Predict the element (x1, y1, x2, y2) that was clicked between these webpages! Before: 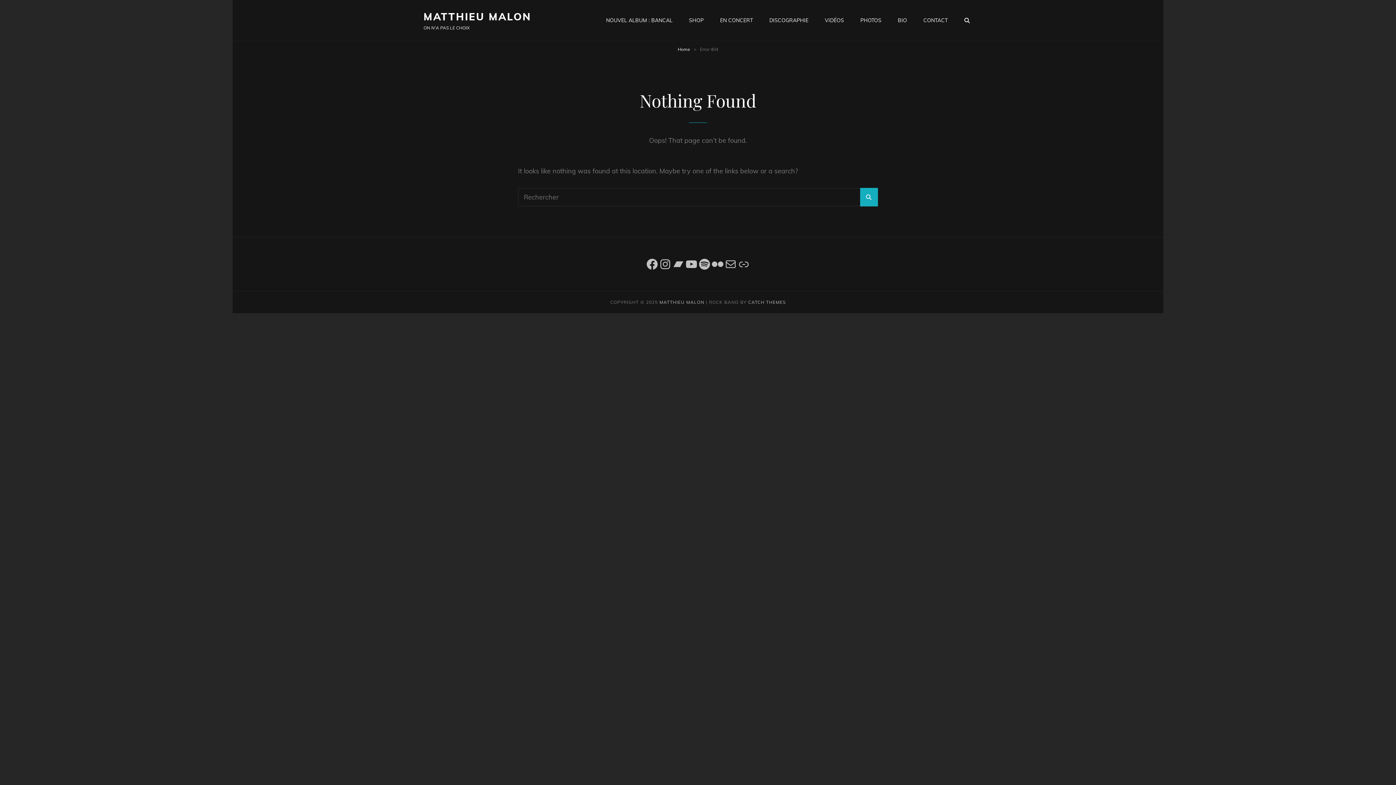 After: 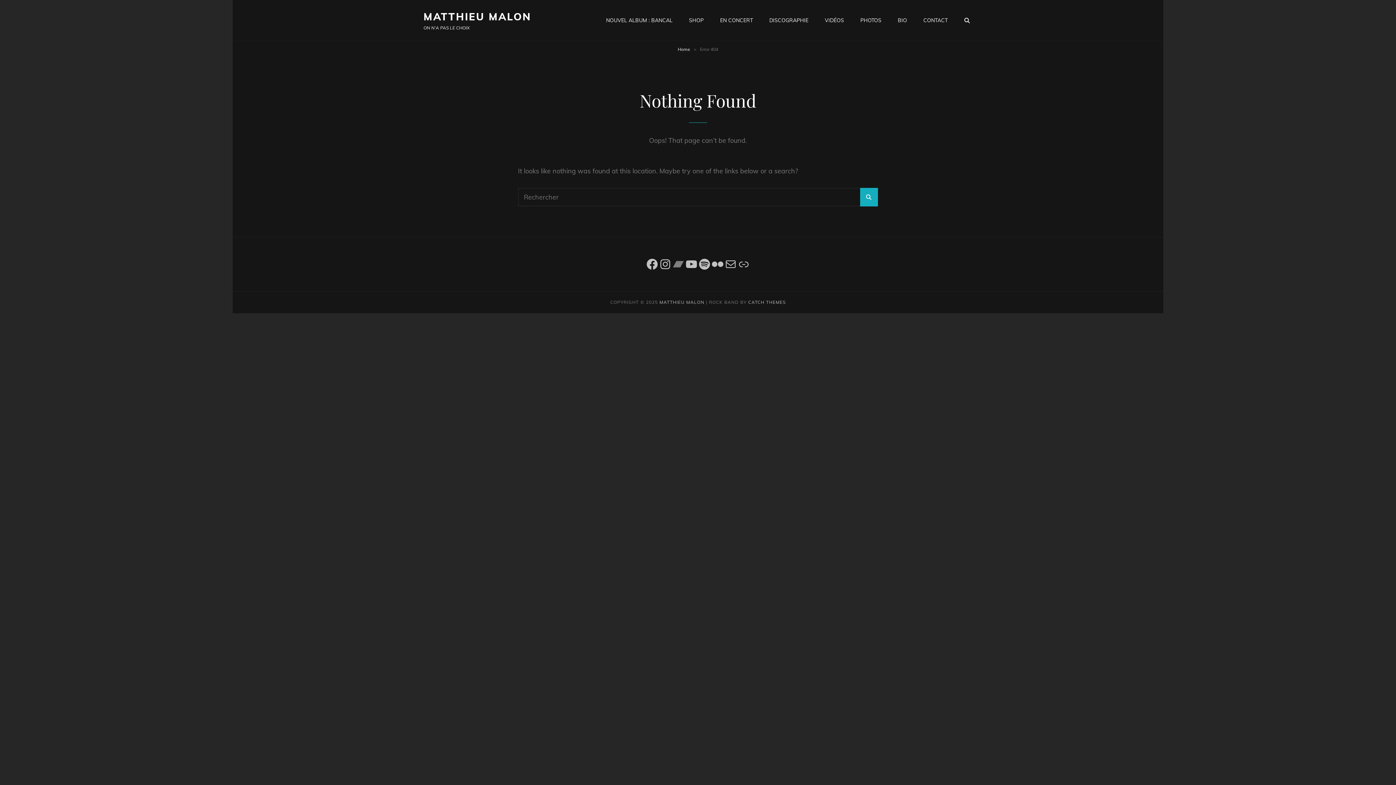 Action: label: Bandcamp bbox: (672, 257, 685, 270)